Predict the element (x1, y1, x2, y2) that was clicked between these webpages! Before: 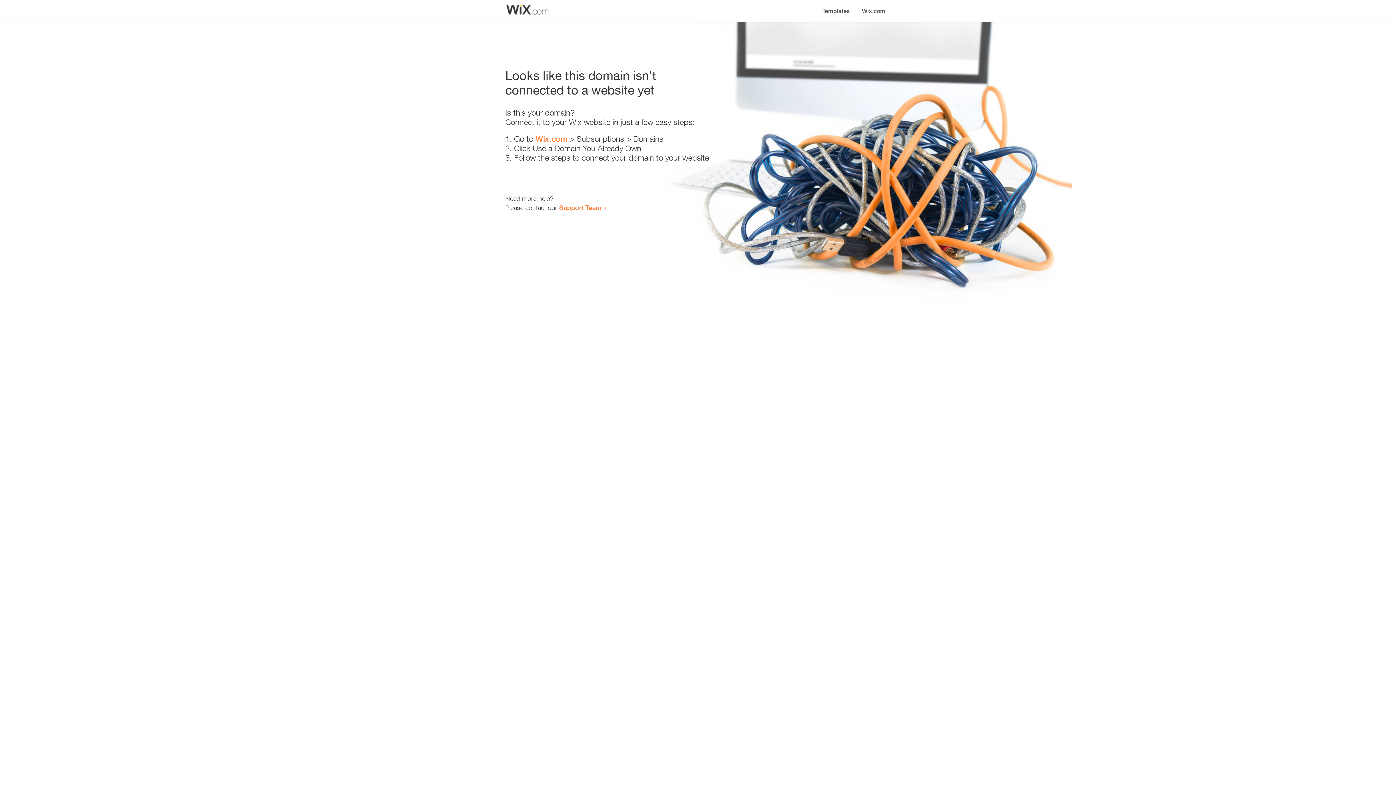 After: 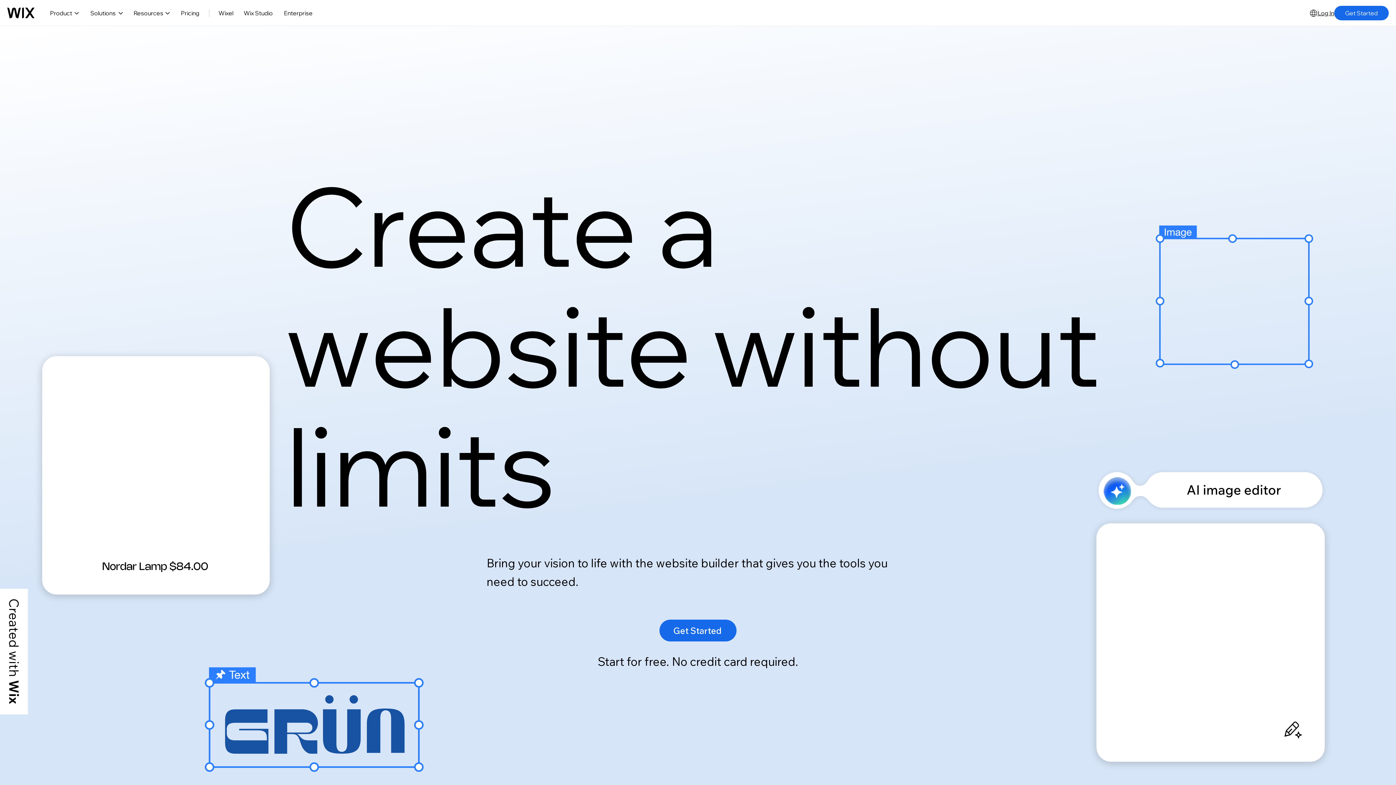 Action: bbox: (856, 0, 890, 14) label: Wix.com